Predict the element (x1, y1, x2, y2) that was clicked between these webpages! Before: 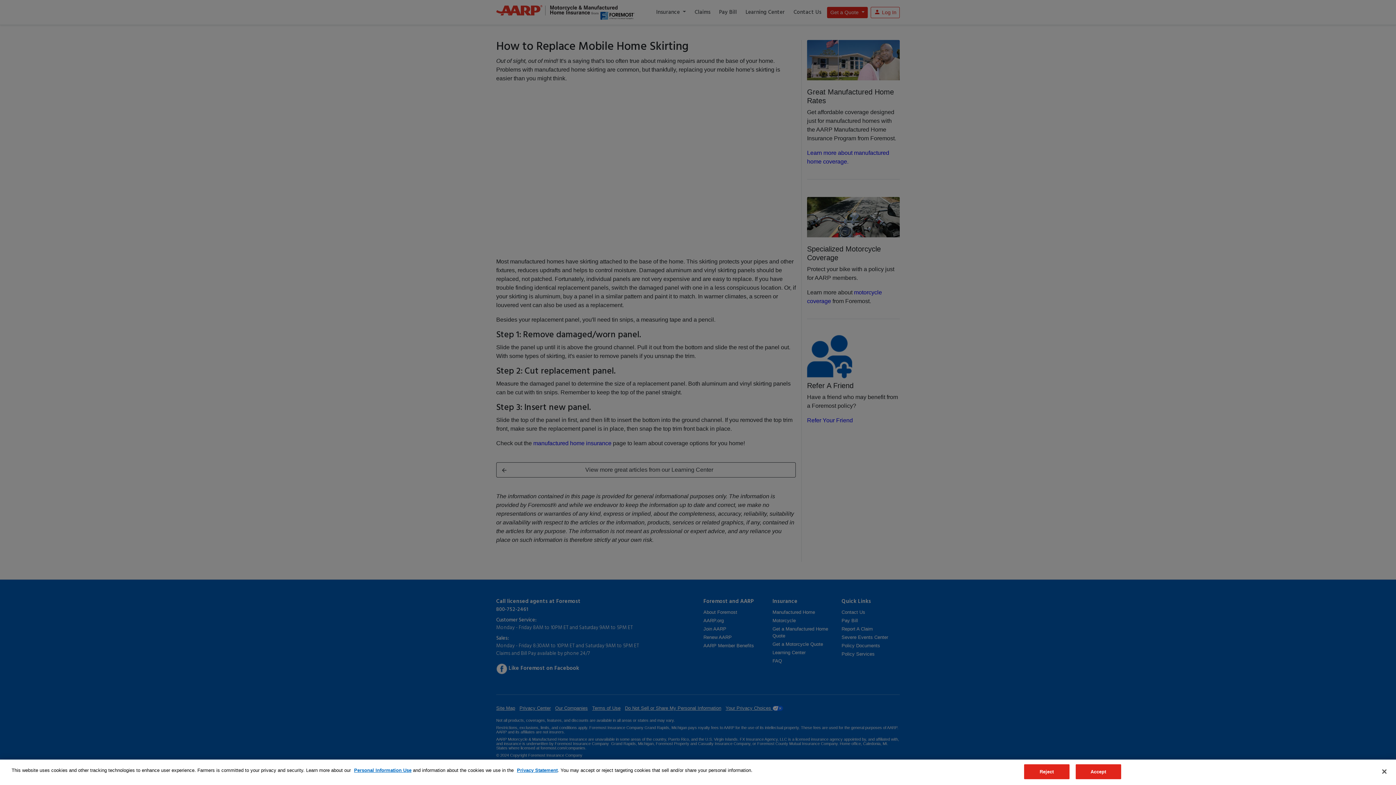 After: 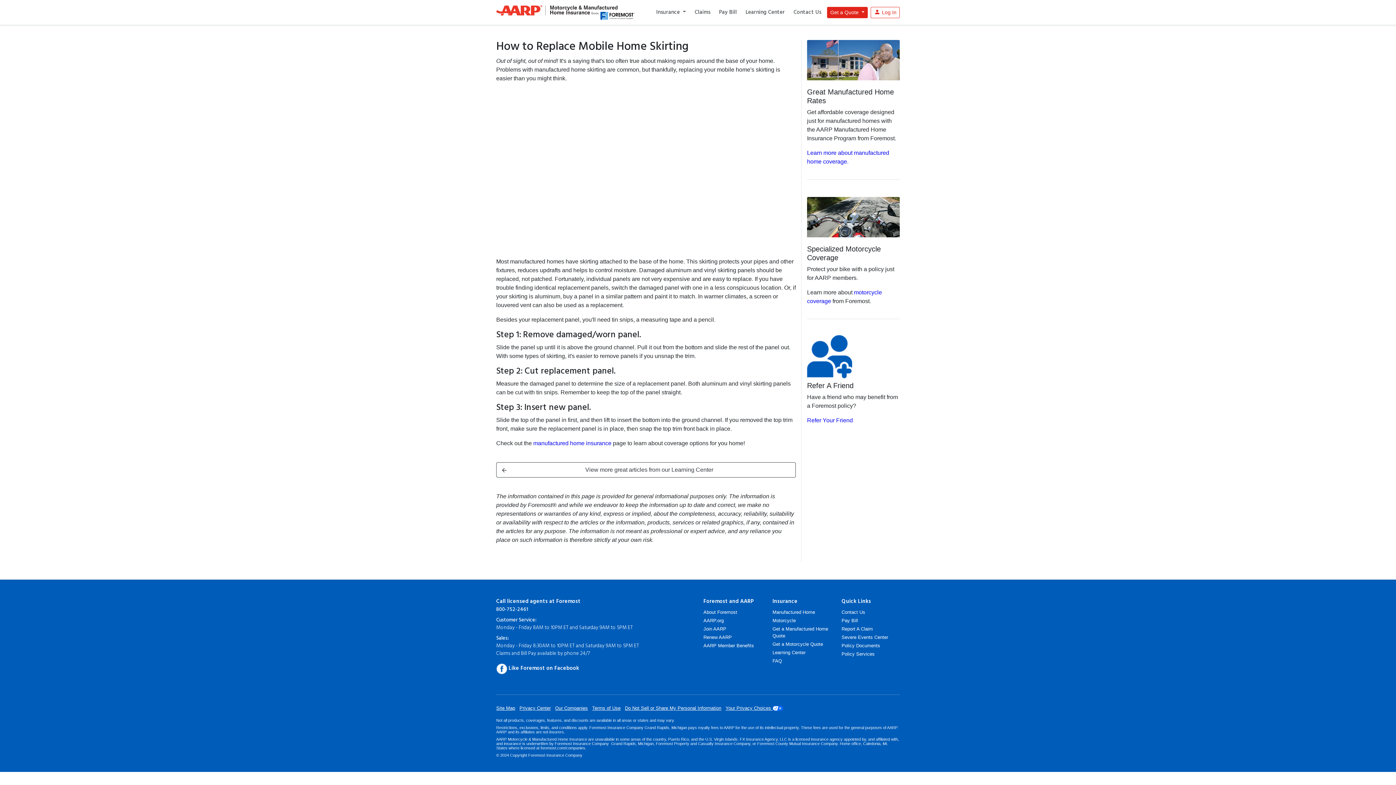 Action: bbox: (1024, 764, 1069, 779) label: Reject